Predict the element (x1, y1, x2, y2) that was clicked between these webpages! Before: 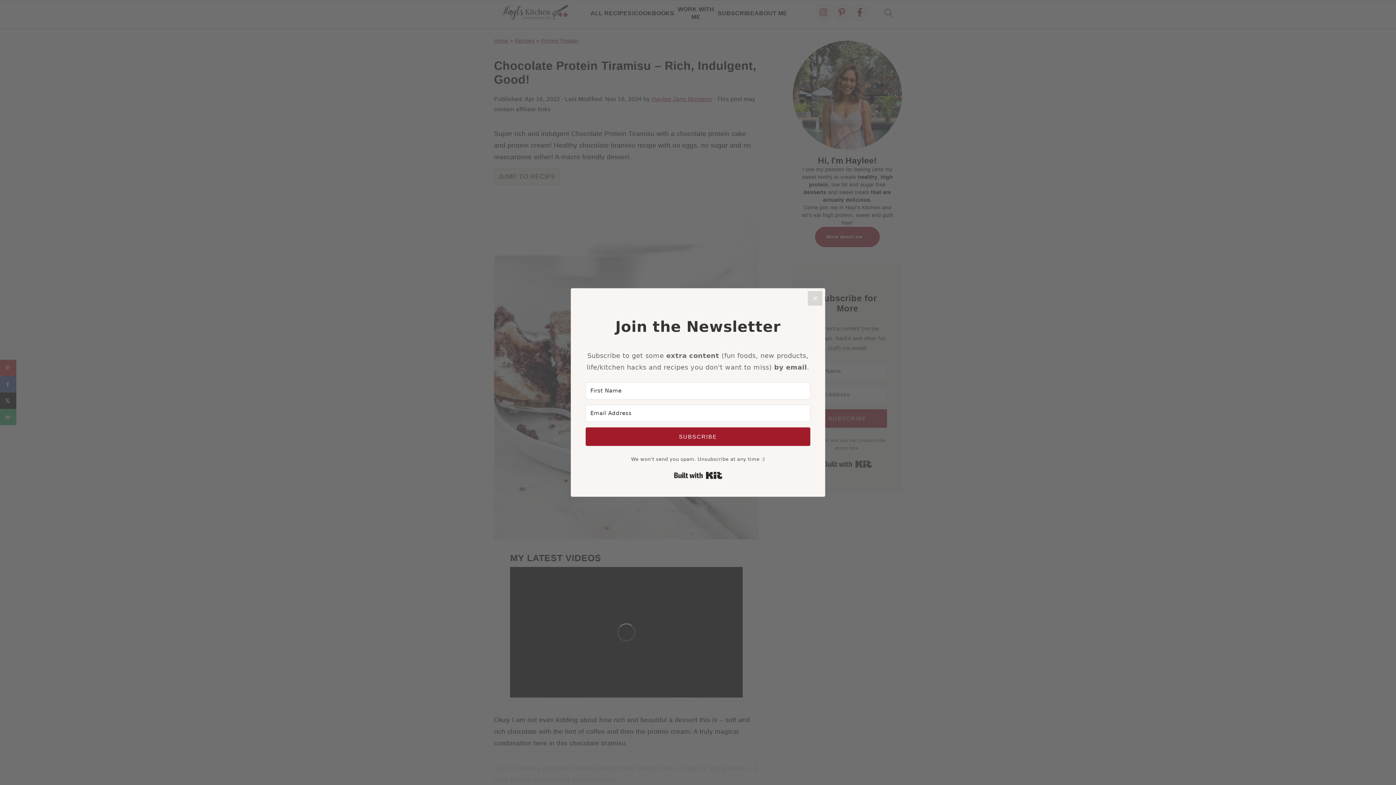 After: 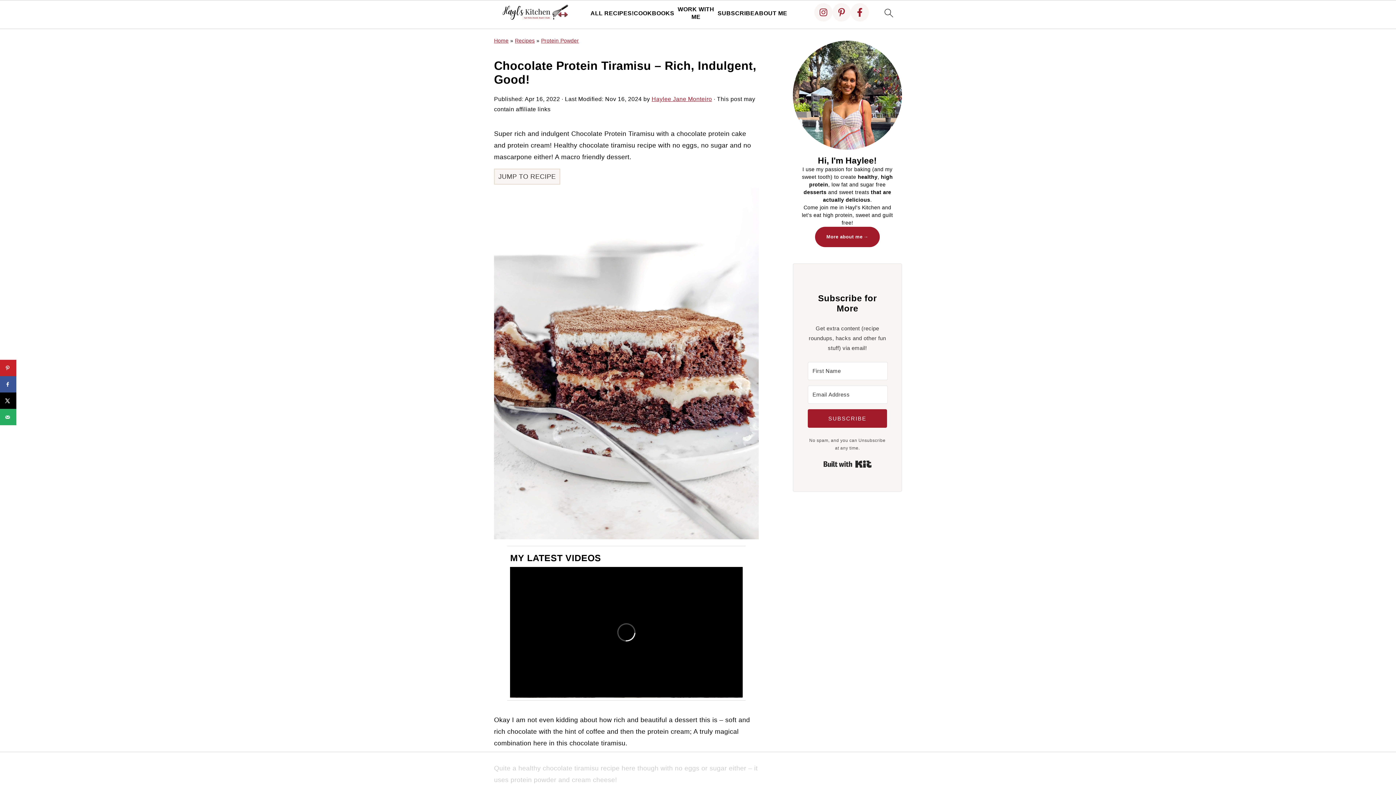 Action: label: Close bbox: (808, 291, 822, 305)